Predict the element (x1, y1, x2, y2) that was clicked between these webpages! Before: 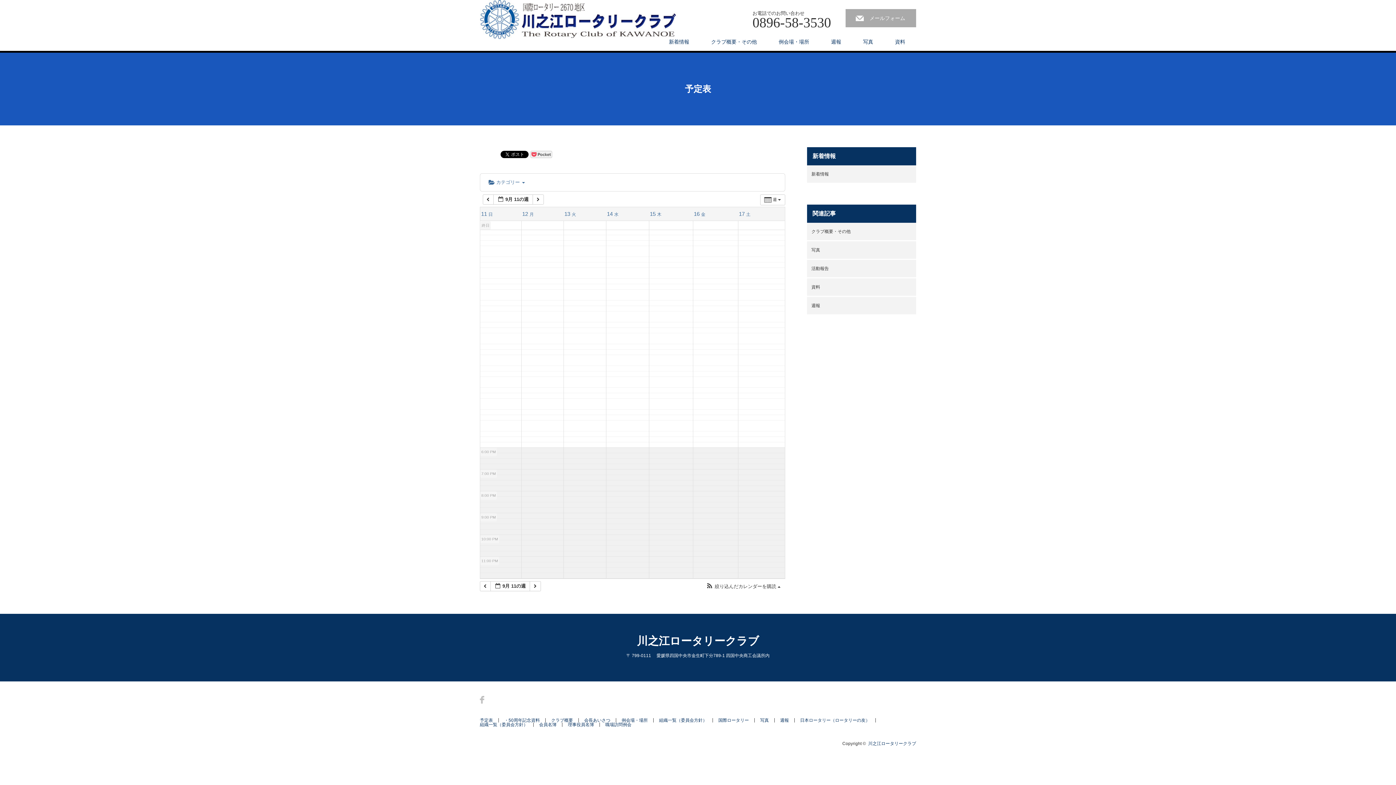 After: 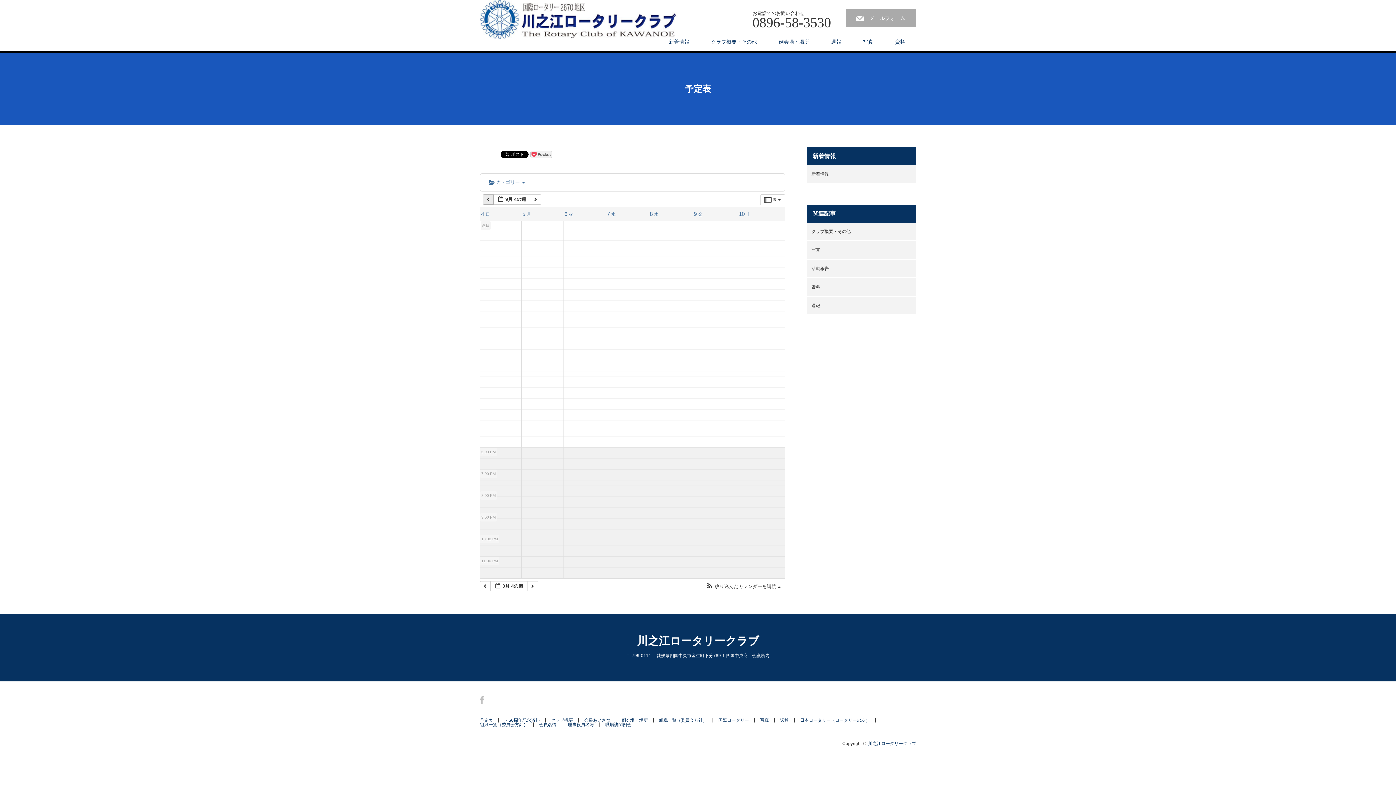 Action: bbox: (482, 194, 493, 204) label:  